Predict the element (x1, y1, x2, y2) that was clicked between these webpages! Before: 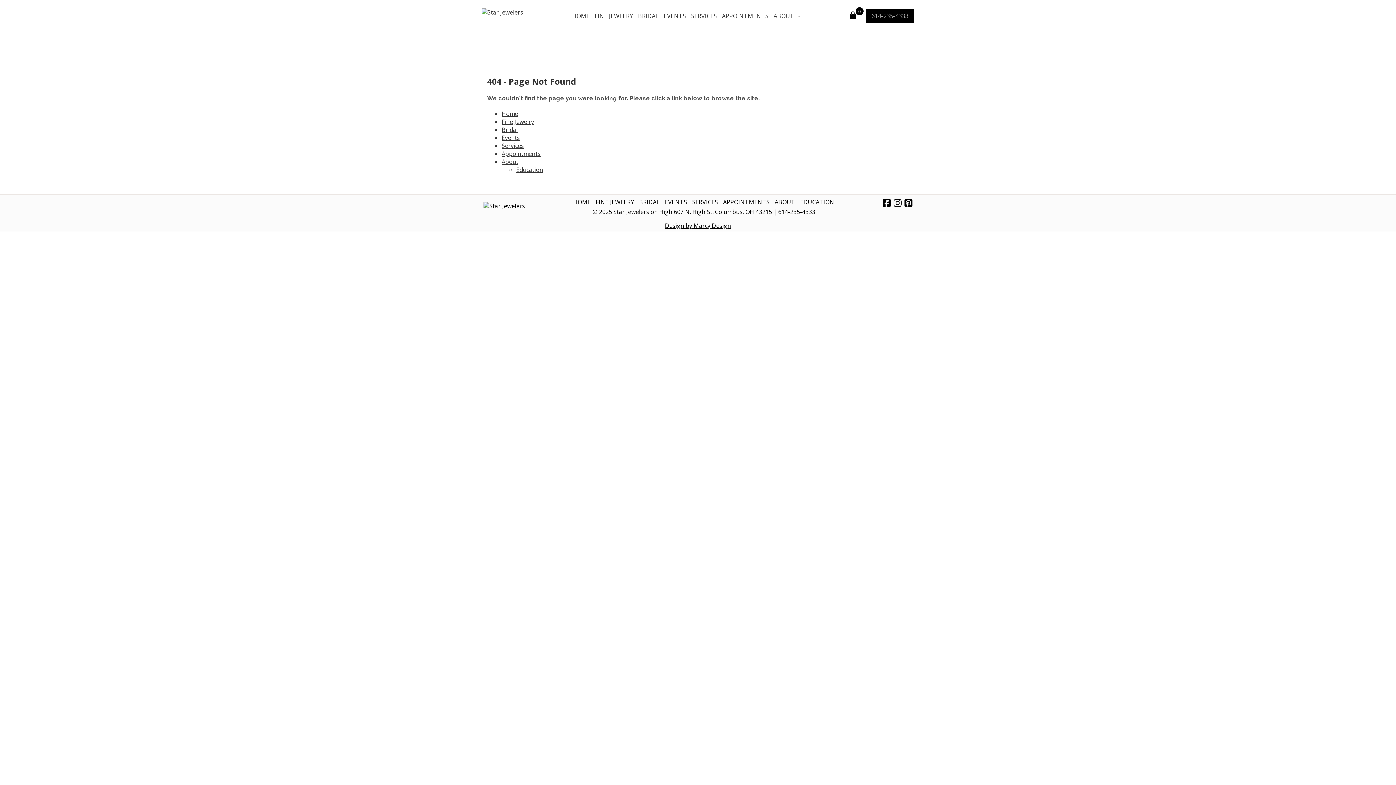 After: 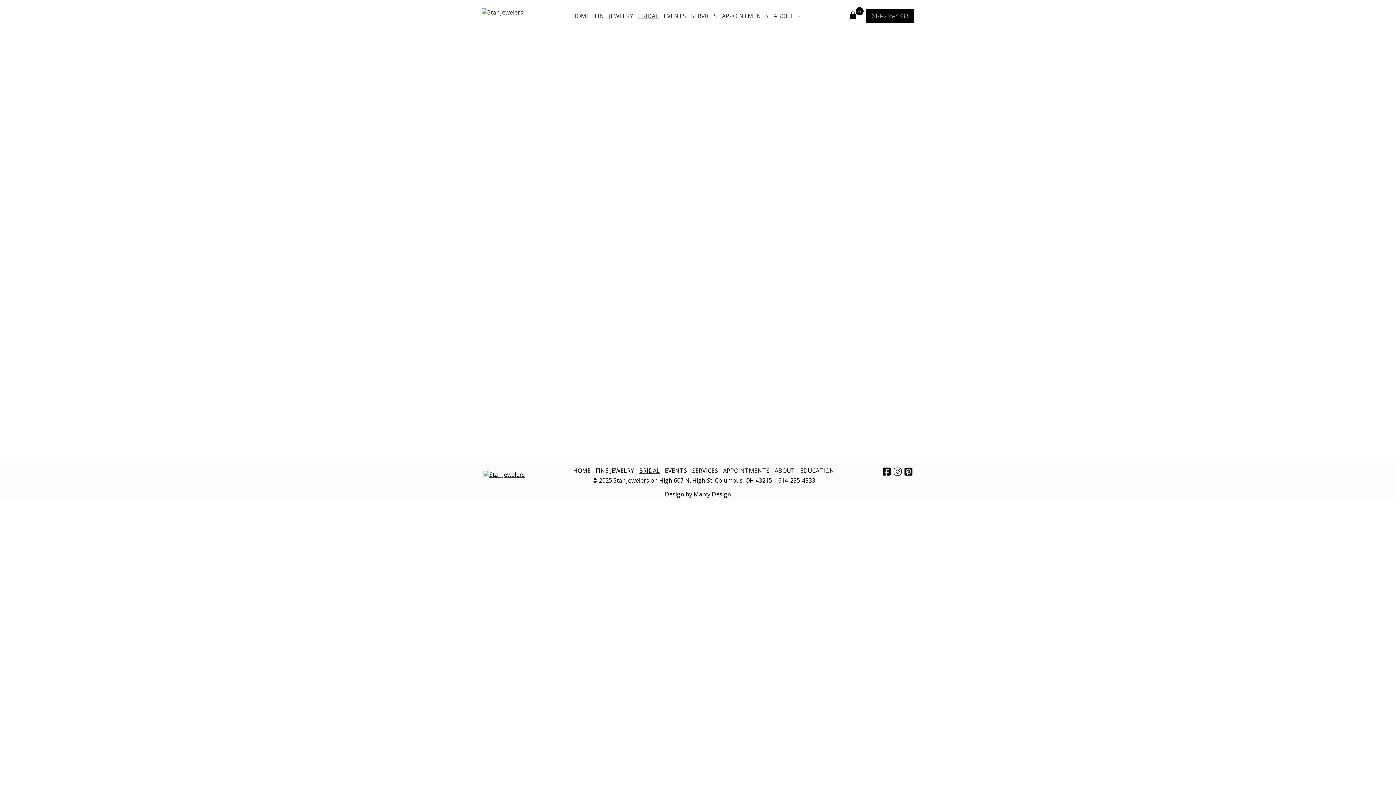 Action: label: Bridal bbox: (501, 125, 517, 133)